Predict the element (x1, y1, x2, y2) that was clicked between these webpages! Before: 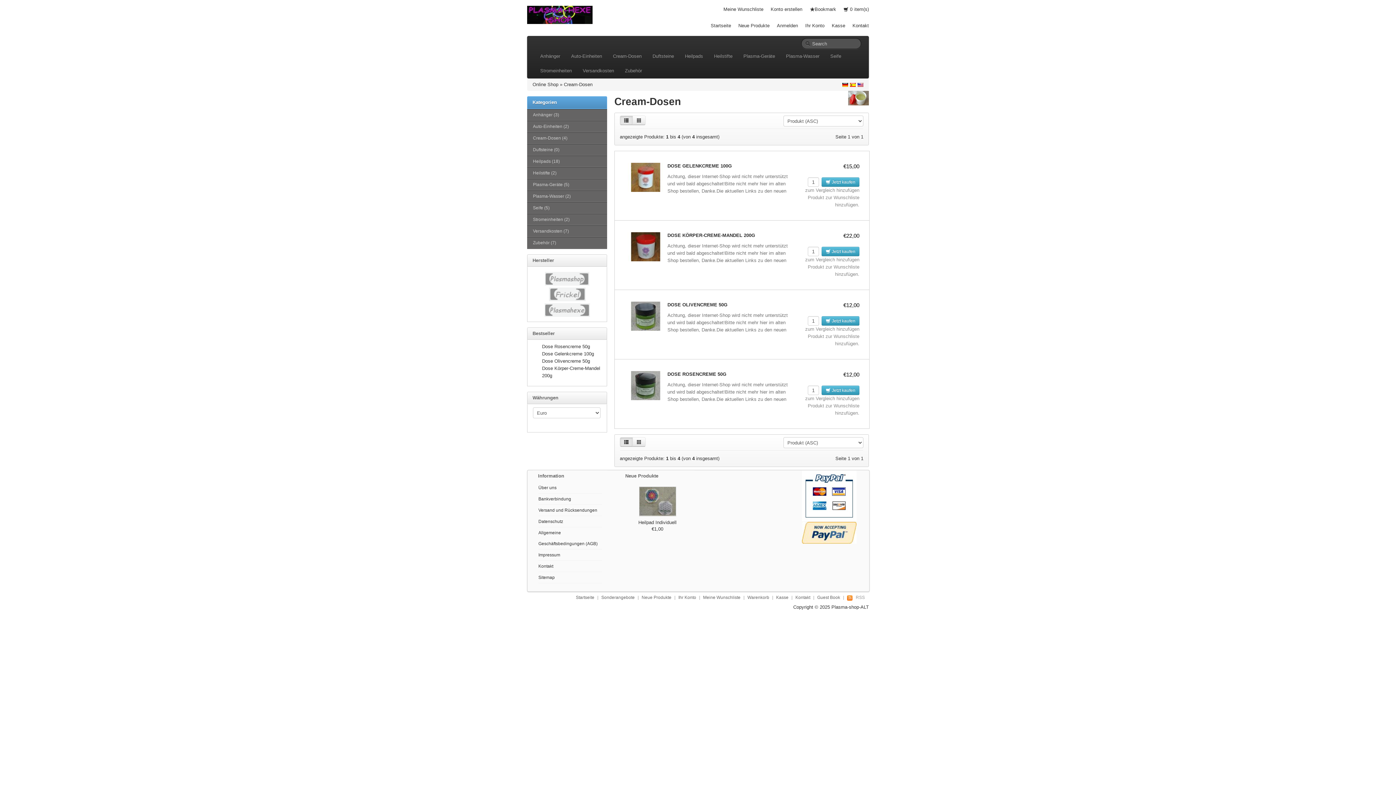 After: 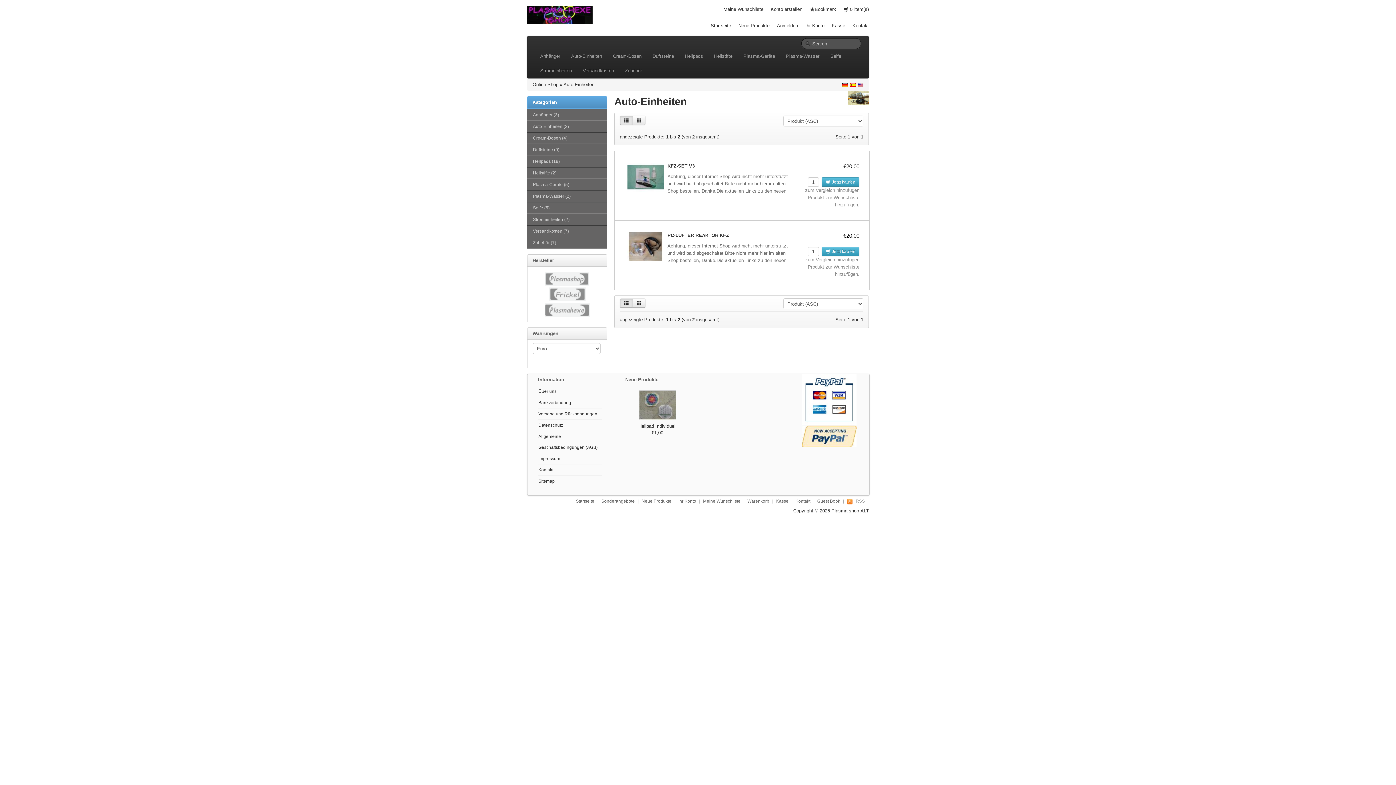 Action: bbox: (565, 49, 607, 63) label: Auto-Einheiten